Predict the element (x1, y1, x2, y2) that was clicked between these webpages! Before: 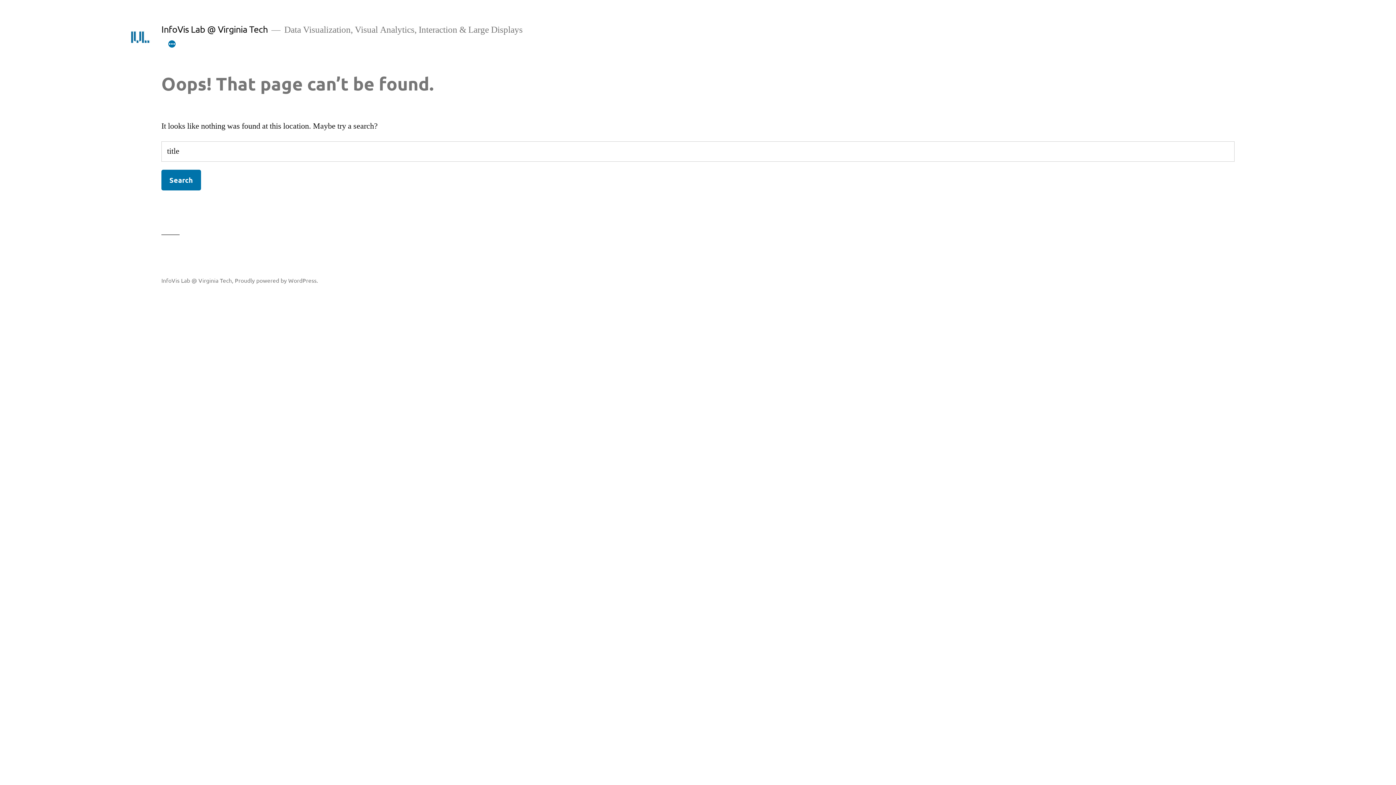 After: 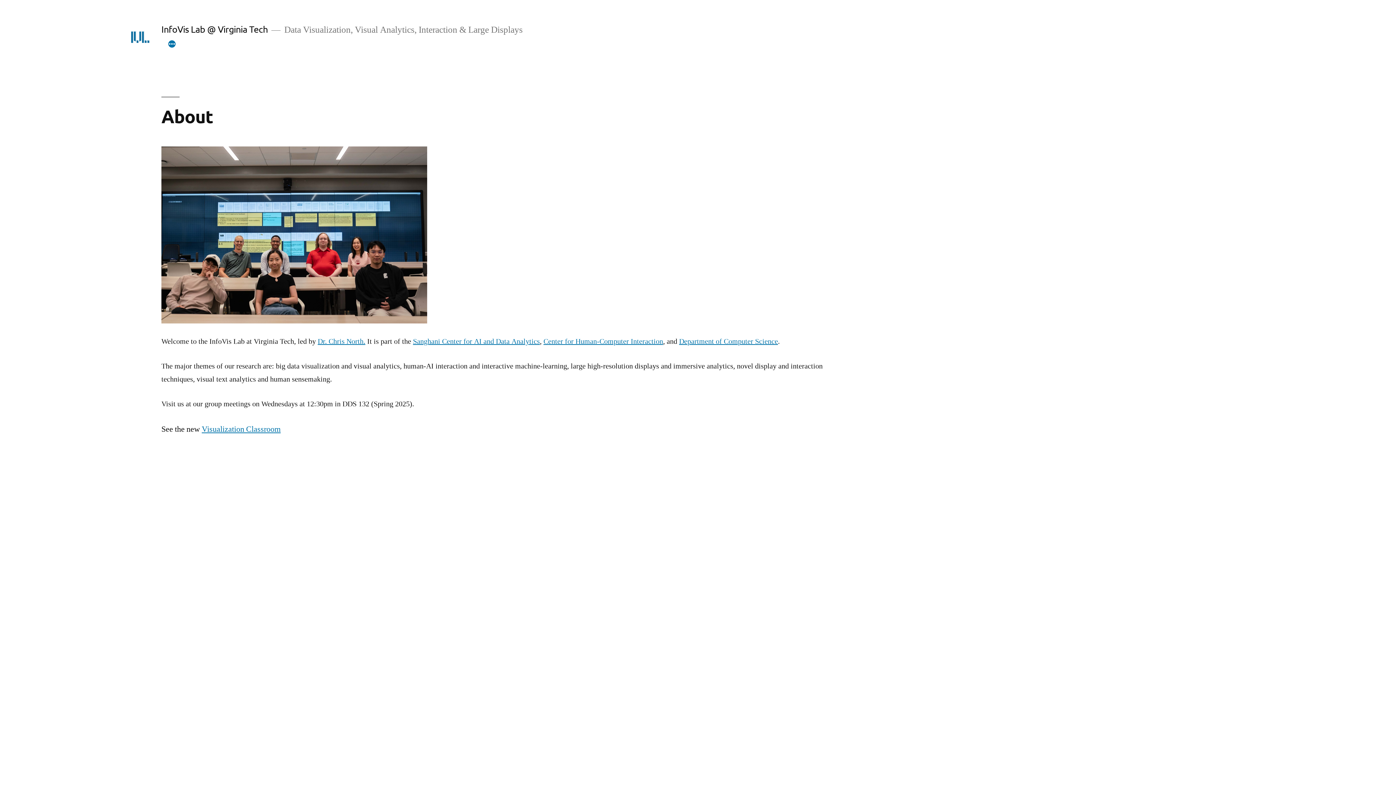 Action: bbox: (161, 276, 232, 283) label: InfoVis Lab @ Virginia Tech